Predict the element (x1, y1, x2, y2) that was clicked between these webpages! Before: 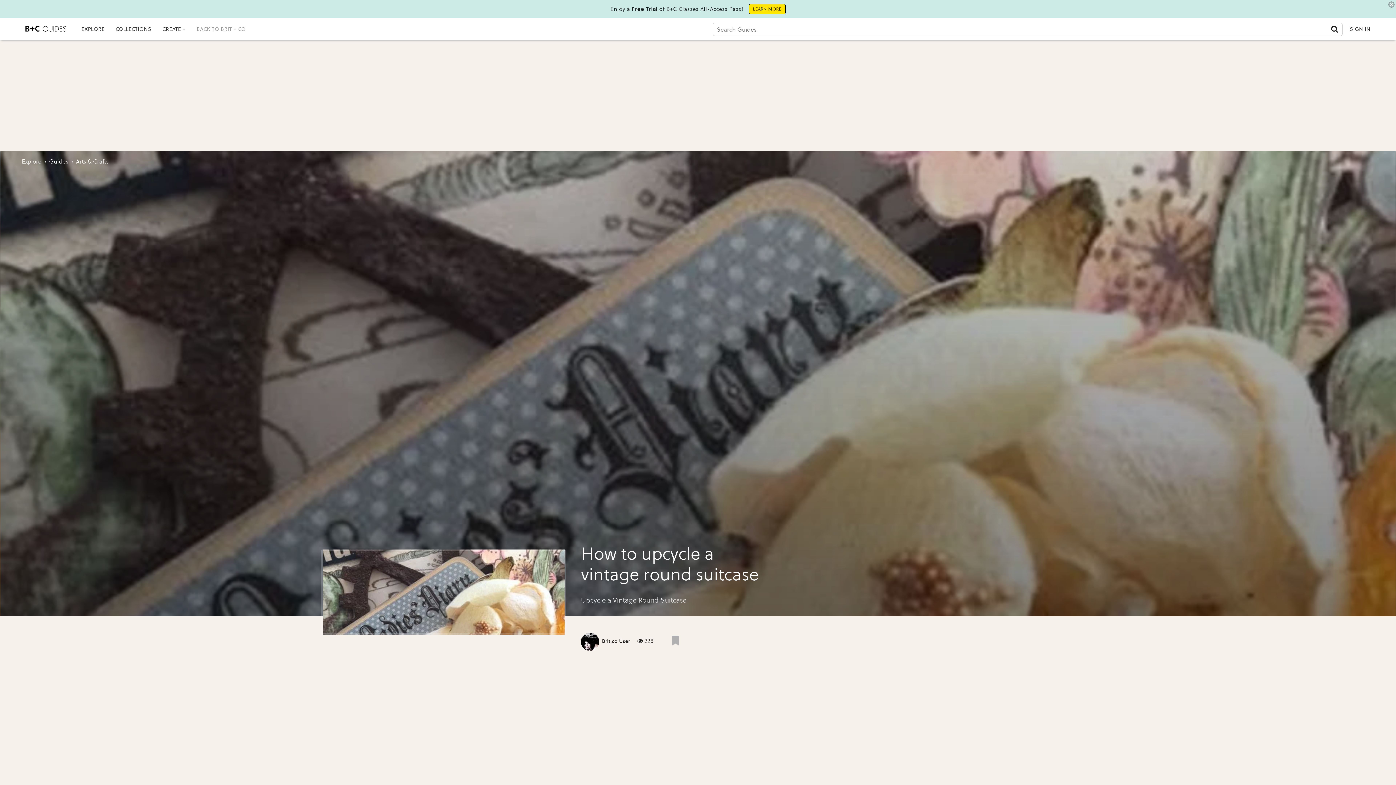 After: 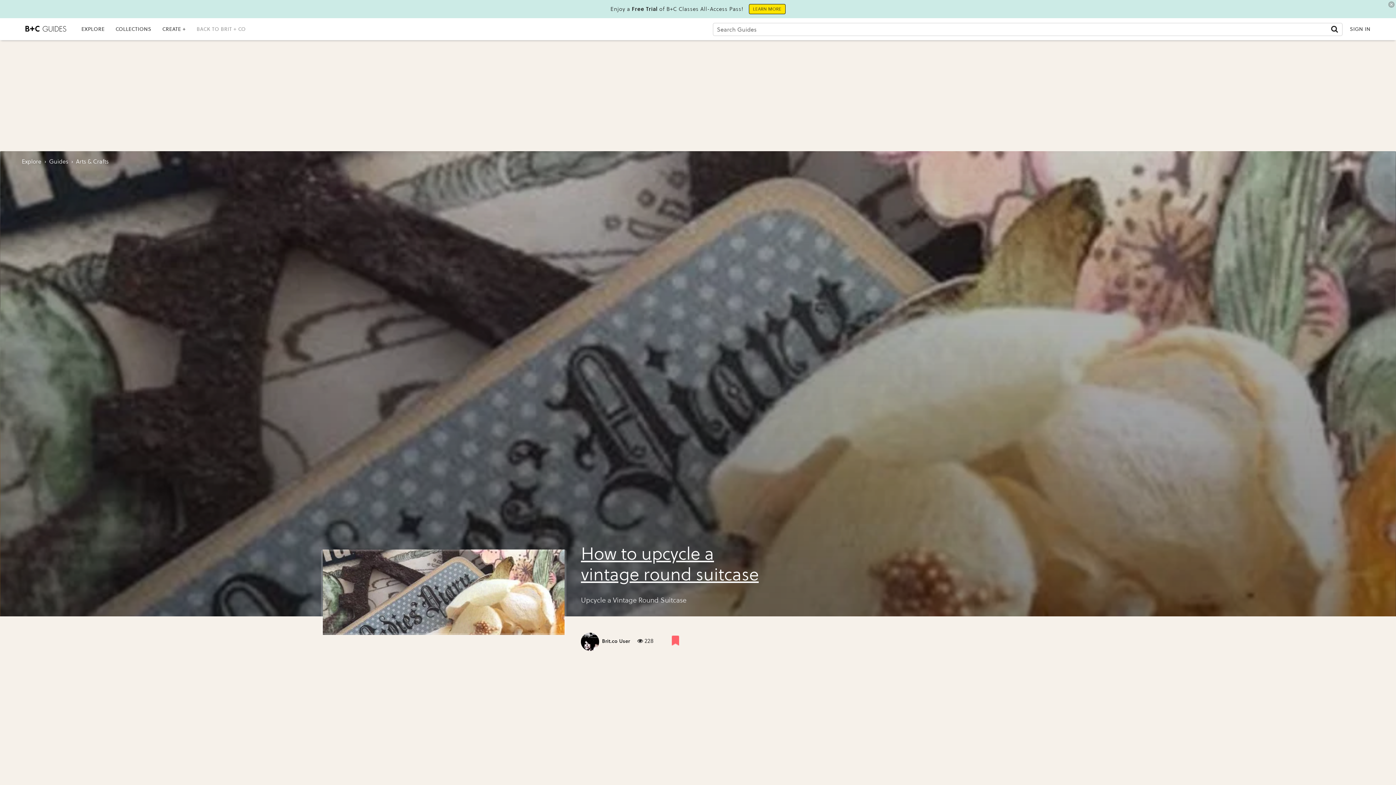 Action: bbox: (669, 635, 677, 645) label: Like post